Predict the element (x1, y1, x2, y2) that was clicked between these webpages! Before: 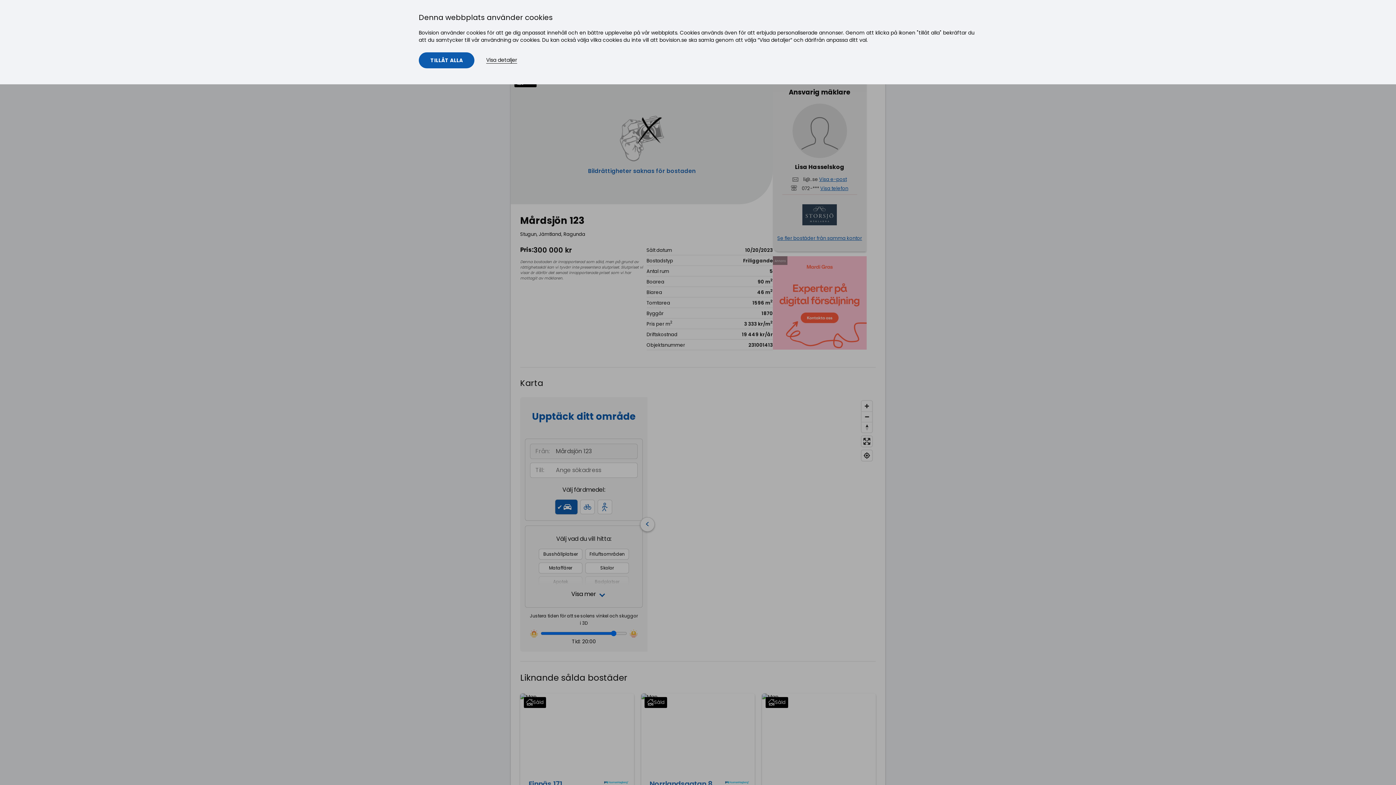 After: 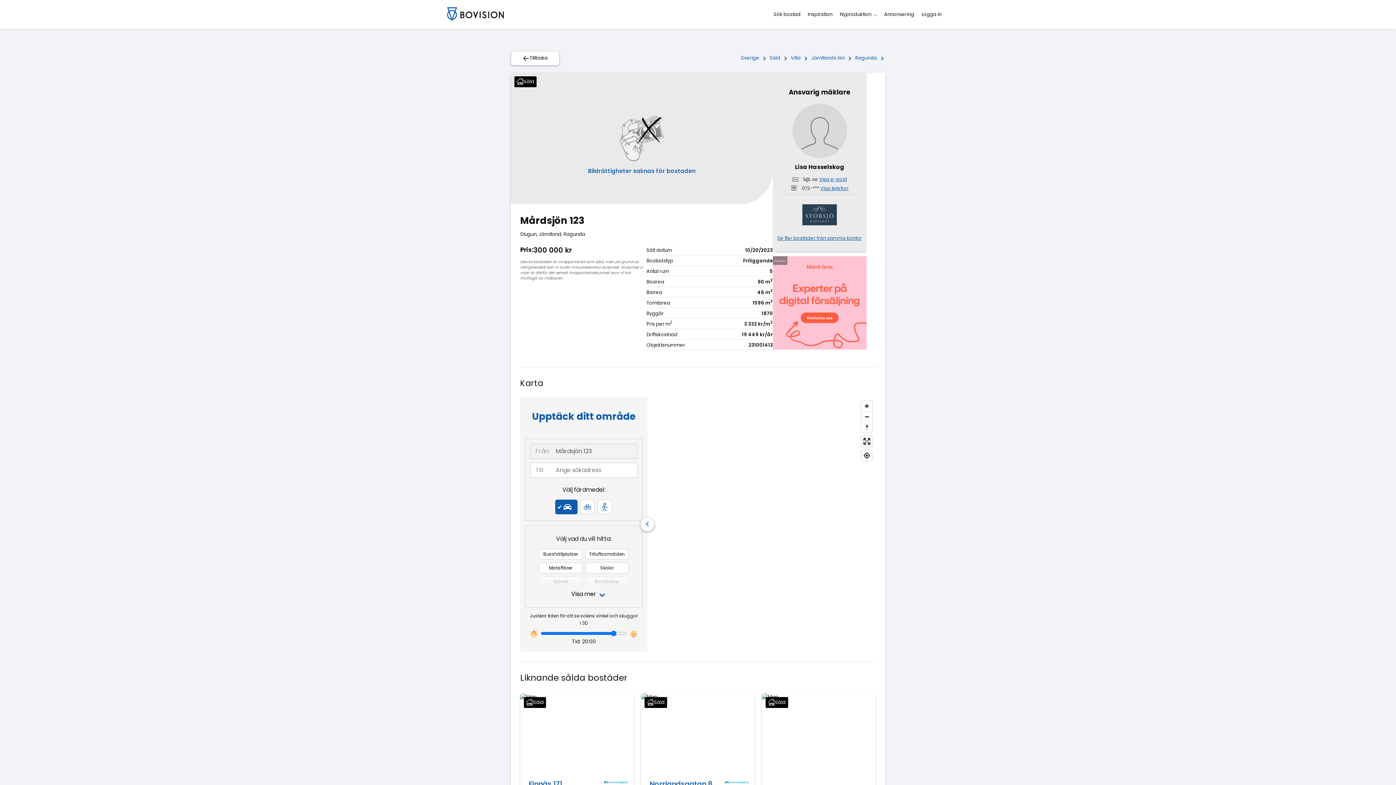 Action: bbox: (418, 52, 474, 68) label: TILLÅT ALLA